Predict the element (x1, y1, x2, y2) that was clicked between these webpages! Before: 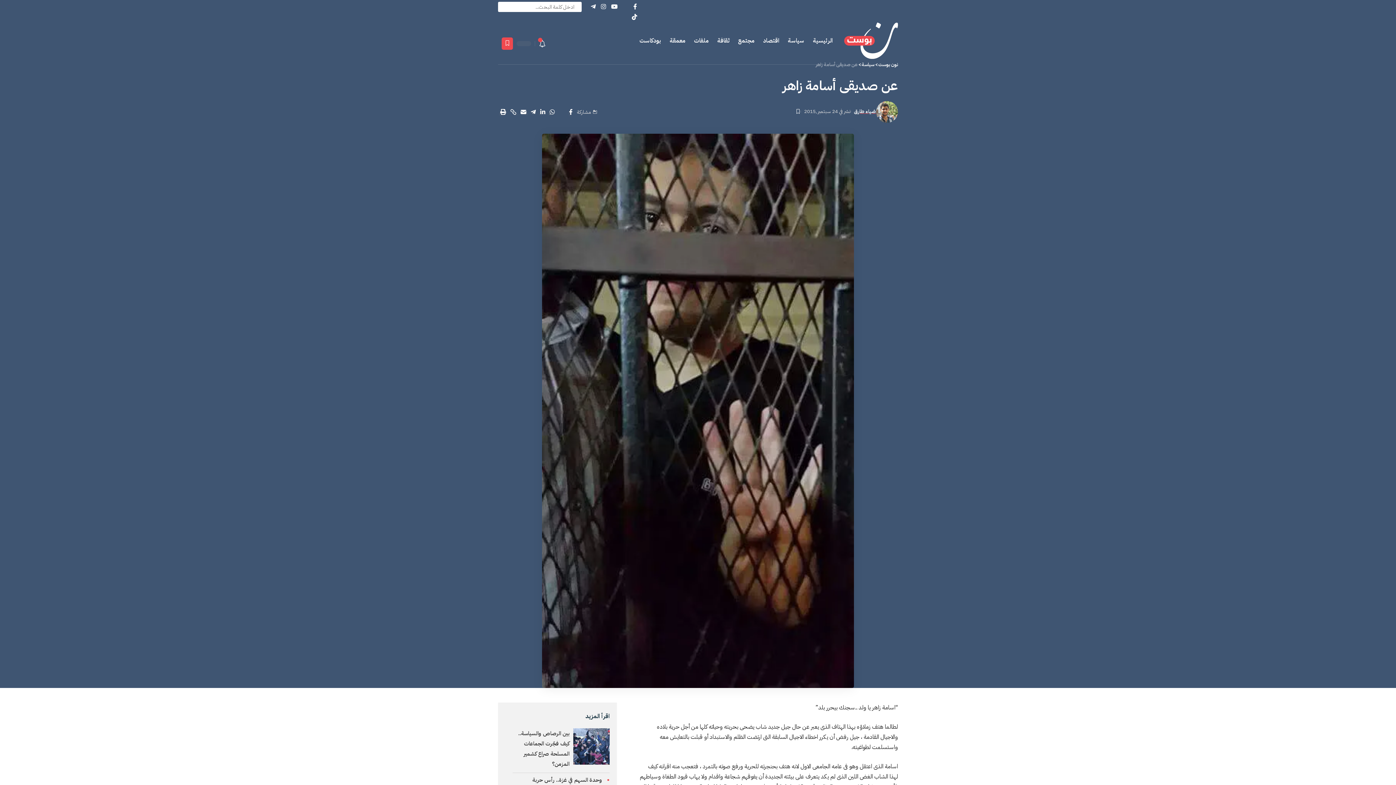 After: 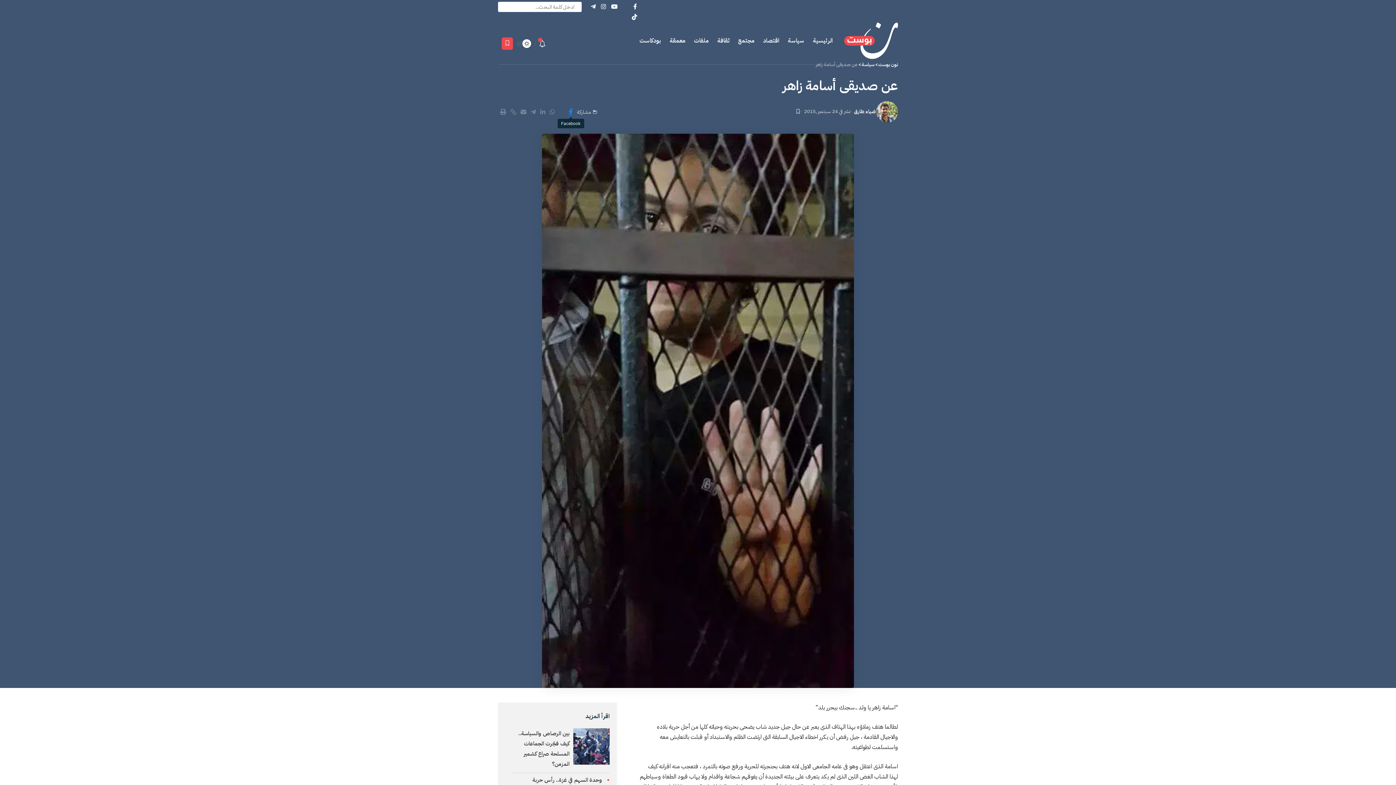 Action: bbox: (566, 107, 574, 116) label: Share the article